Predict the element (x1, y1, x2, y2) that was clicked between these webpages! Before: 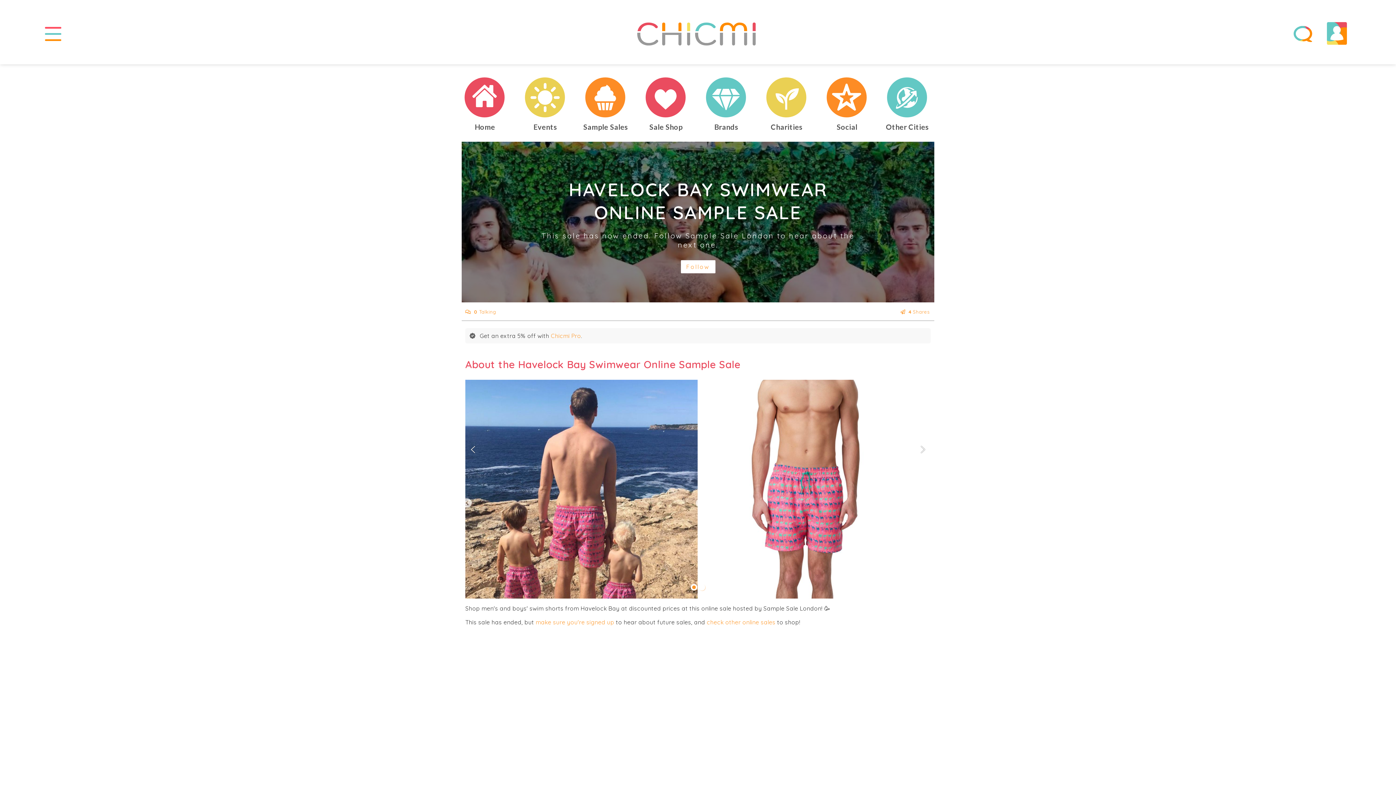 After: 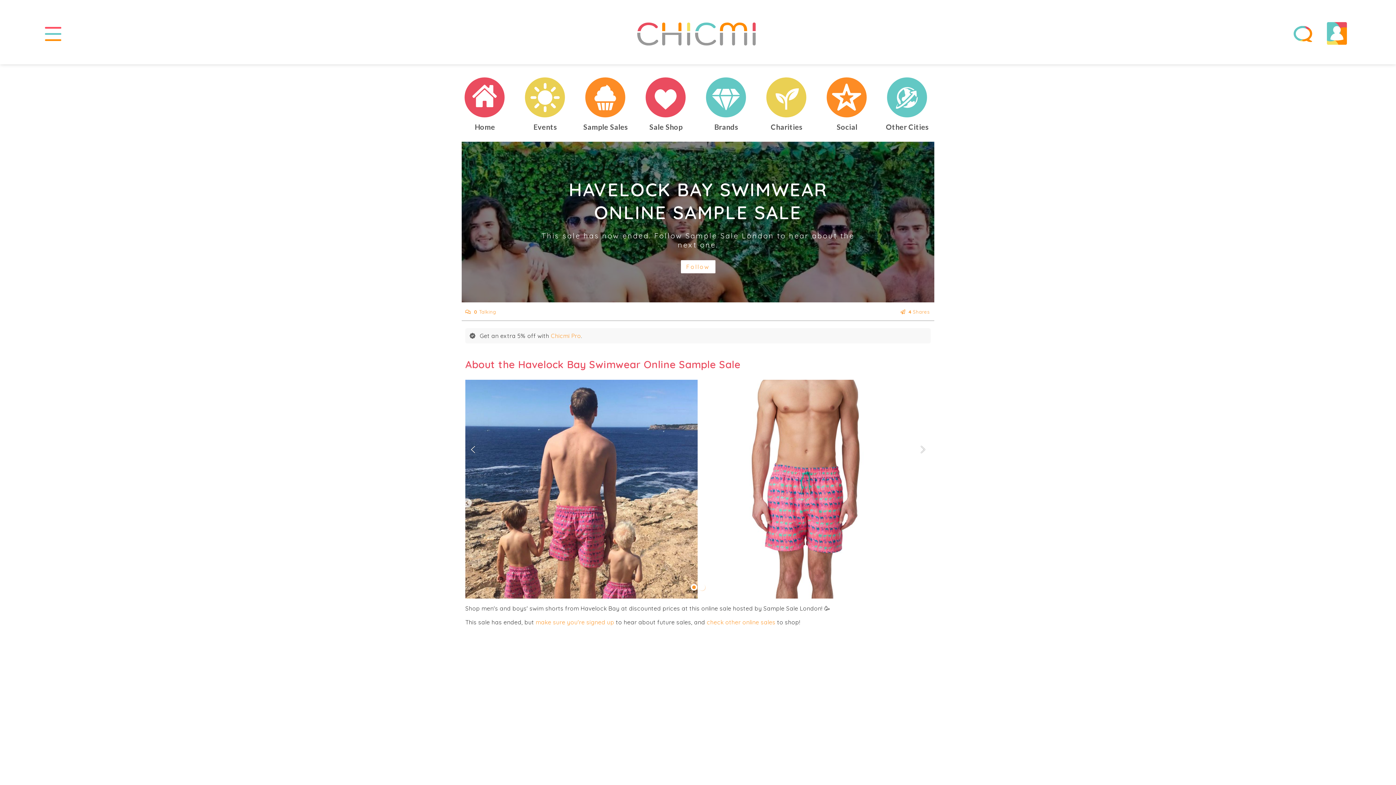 Action: bbox: (465, 309, 496, 314) label:  0 Talking